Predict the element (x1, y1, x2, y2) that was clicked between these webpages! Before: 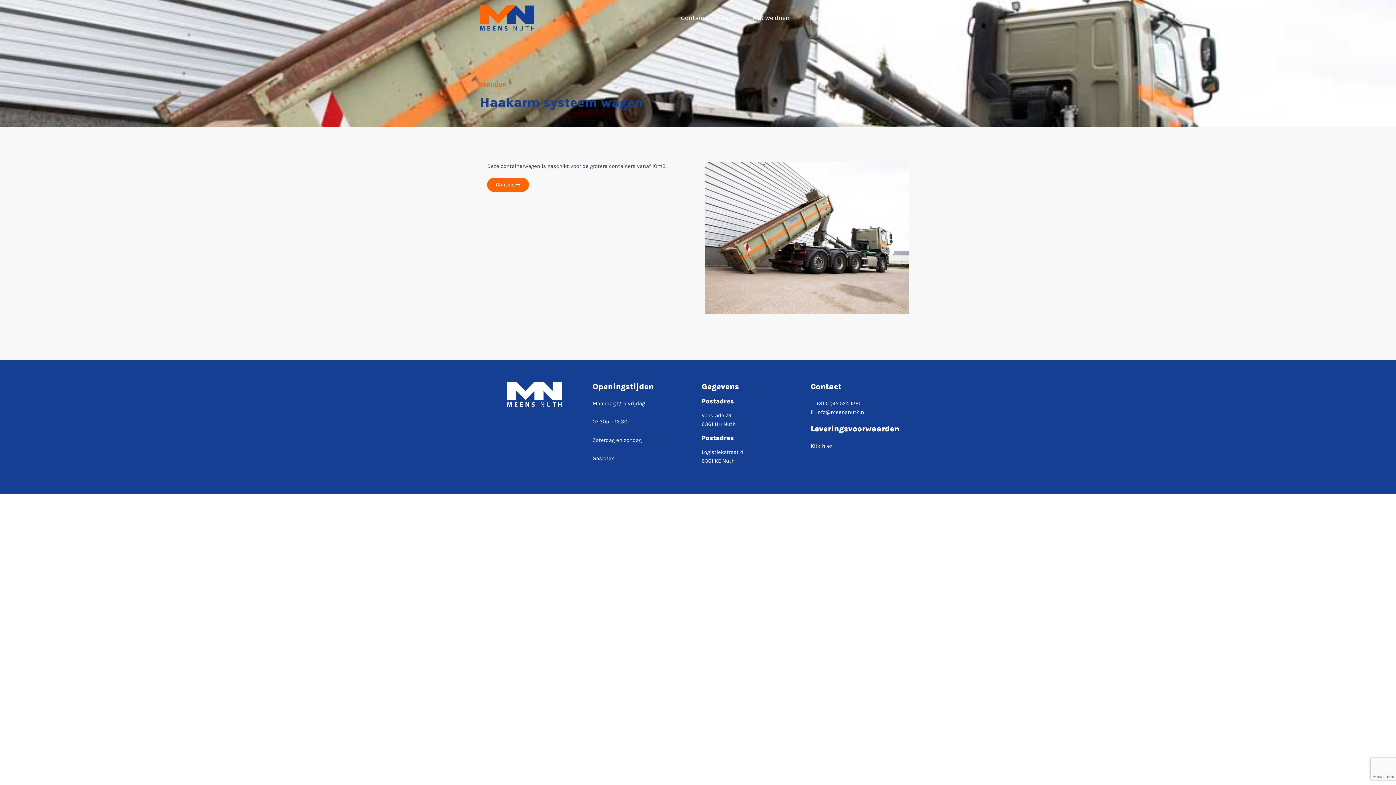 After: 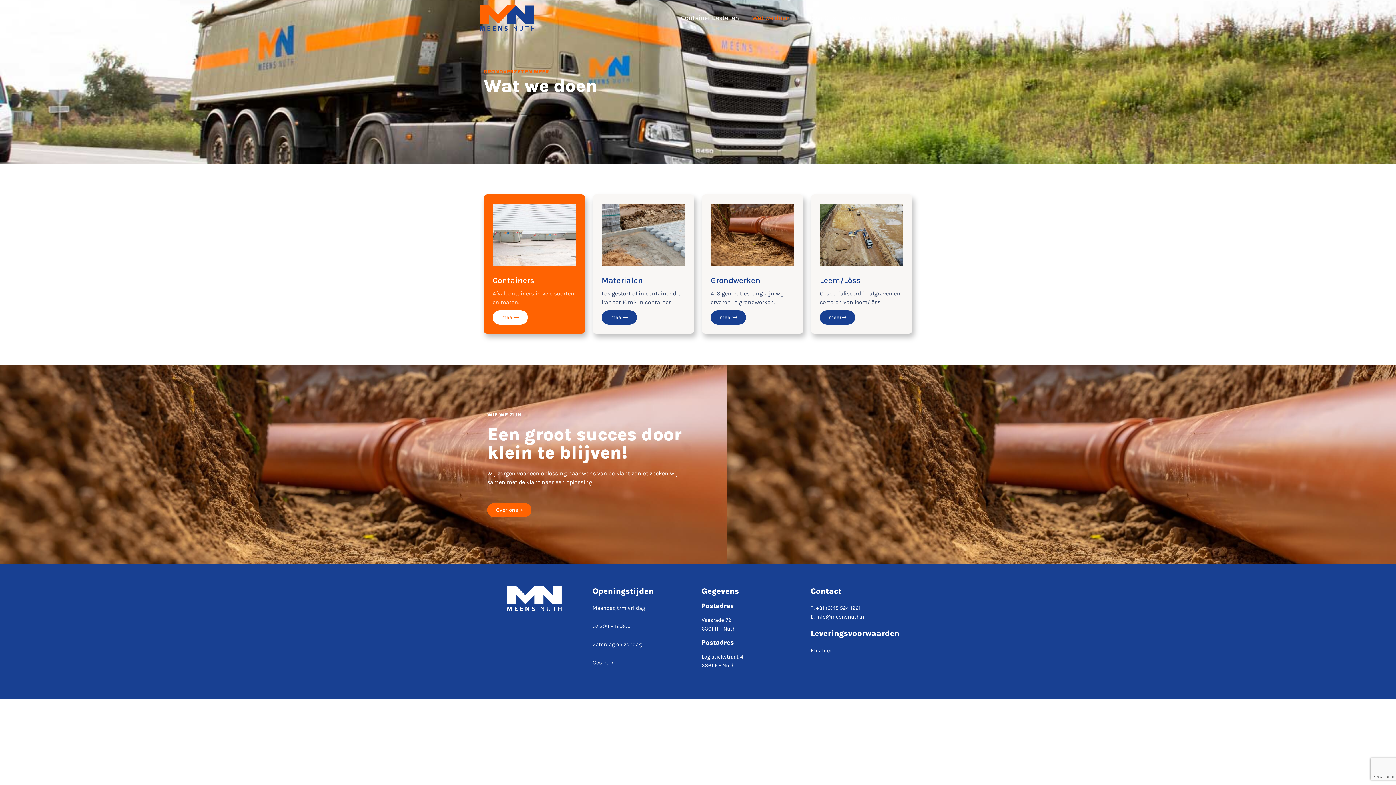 Action: label: Wat we doen bbox: (745, 0, 803, 35)